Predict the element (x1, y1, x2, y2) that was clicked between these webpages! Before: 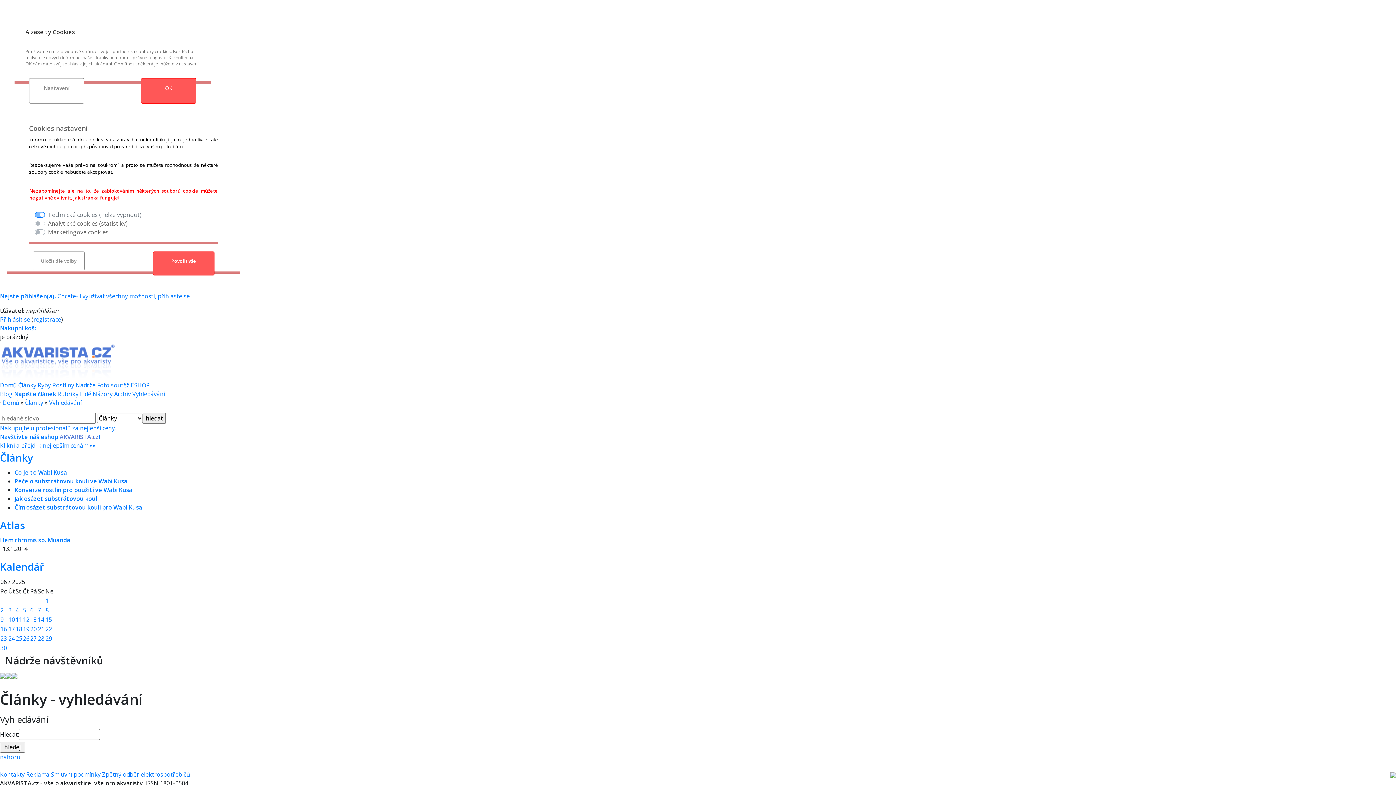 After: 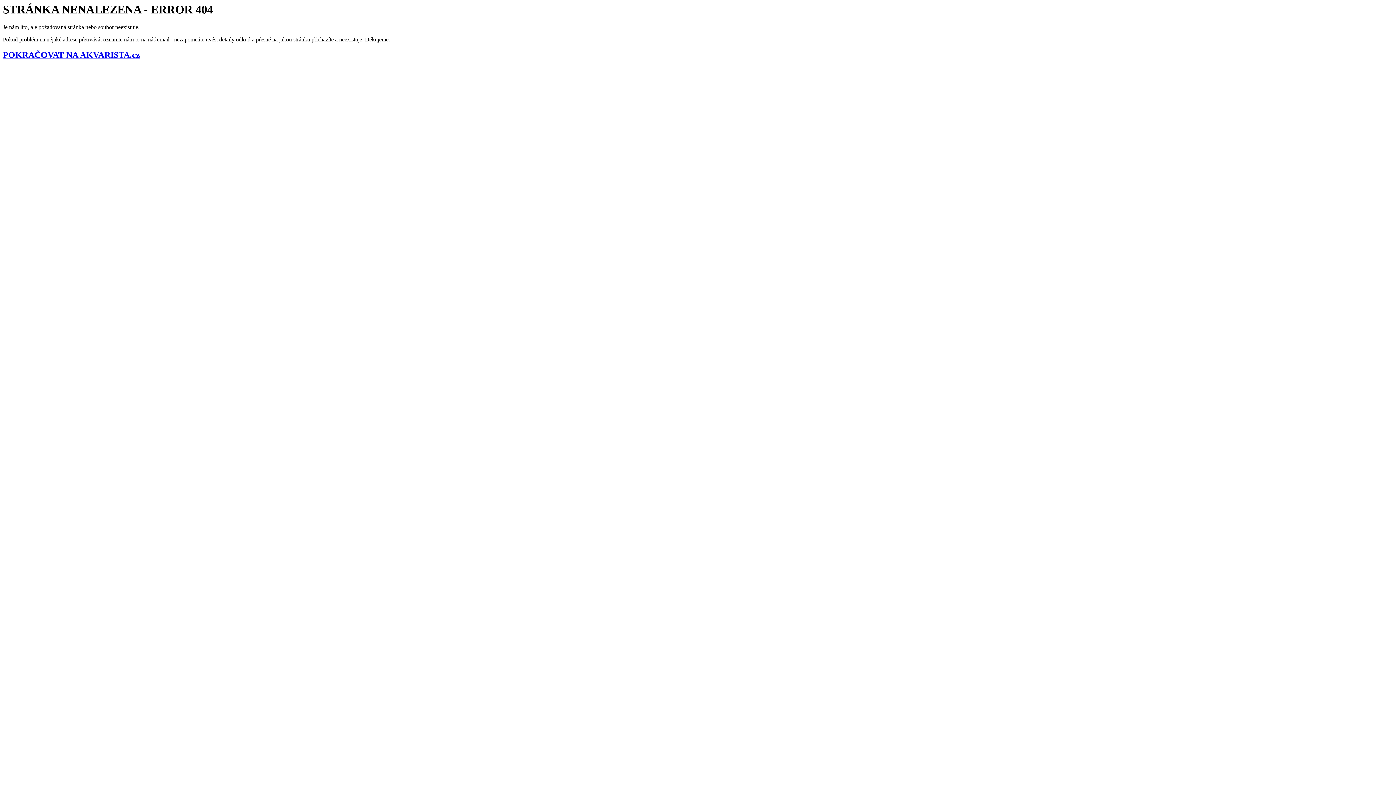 Action: bbox: (15, 606, 18, 614) label: 4